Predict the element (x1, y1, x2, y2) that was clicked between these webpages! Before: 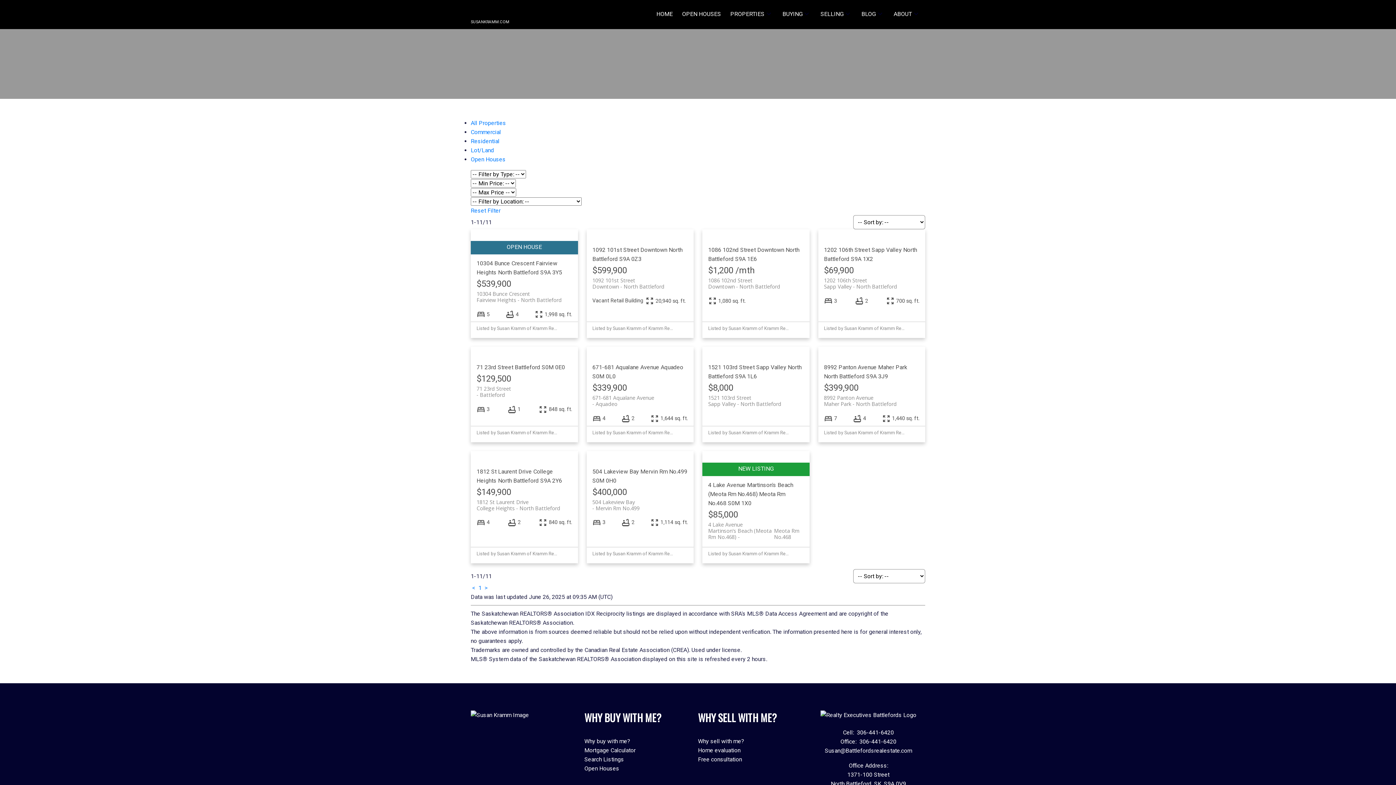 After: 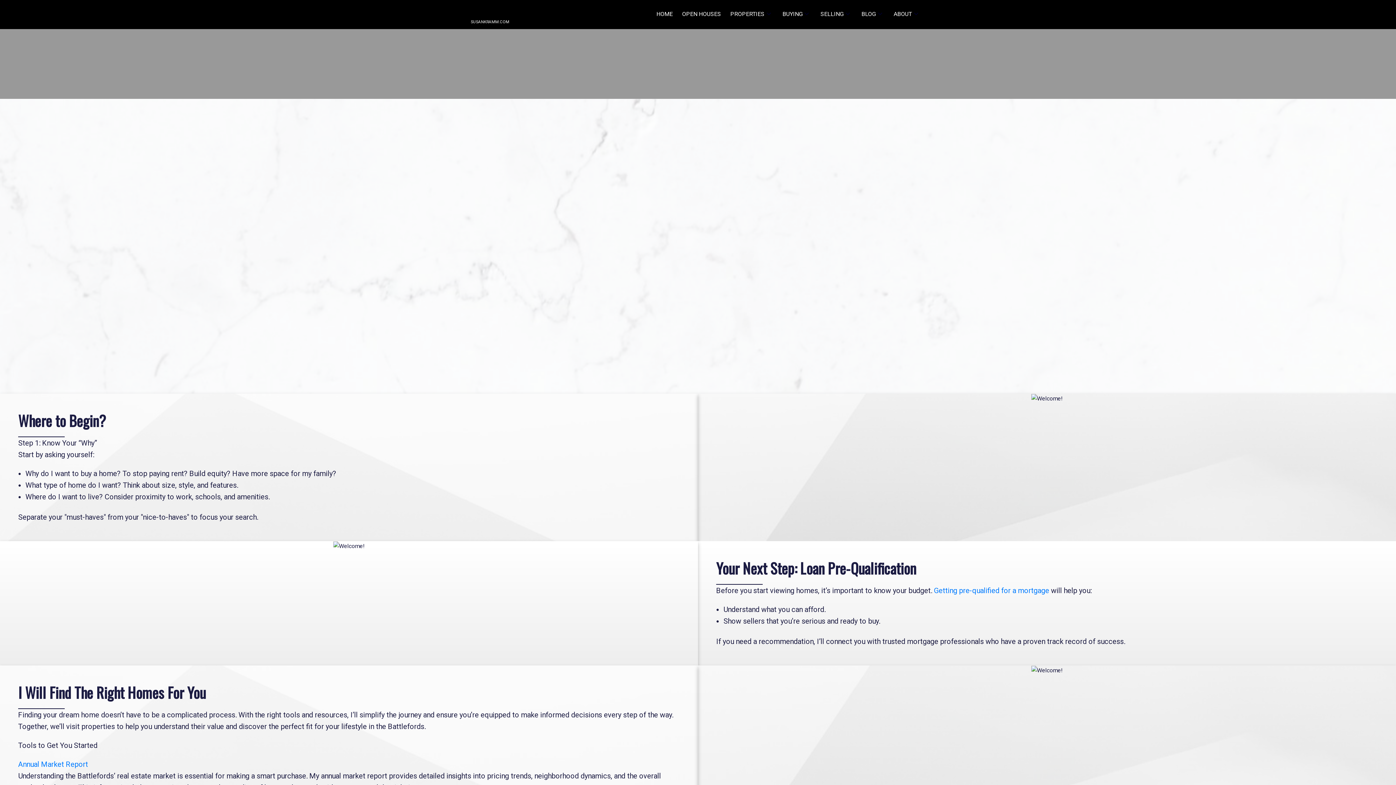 Action: label: Why buy with me? bbox: (584, 738, 630, 745)